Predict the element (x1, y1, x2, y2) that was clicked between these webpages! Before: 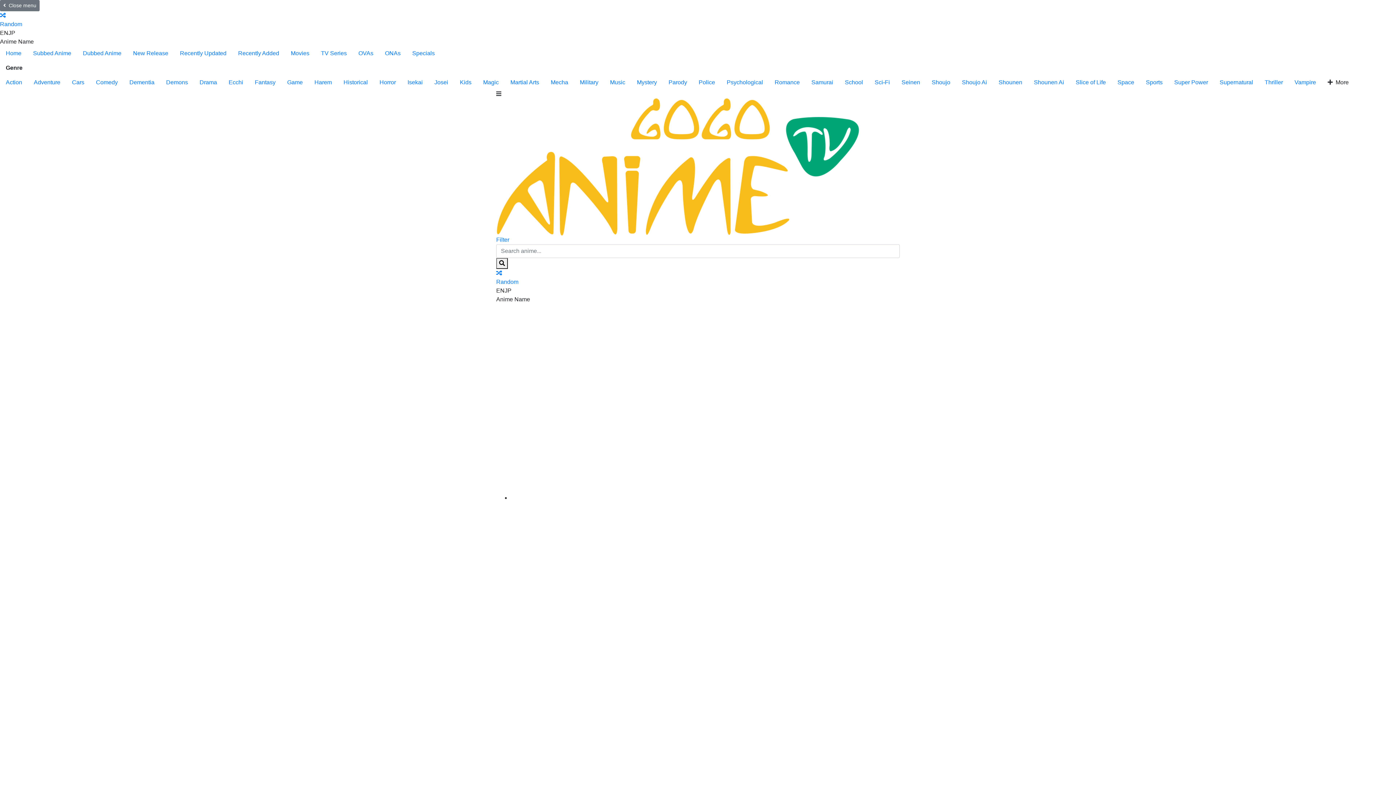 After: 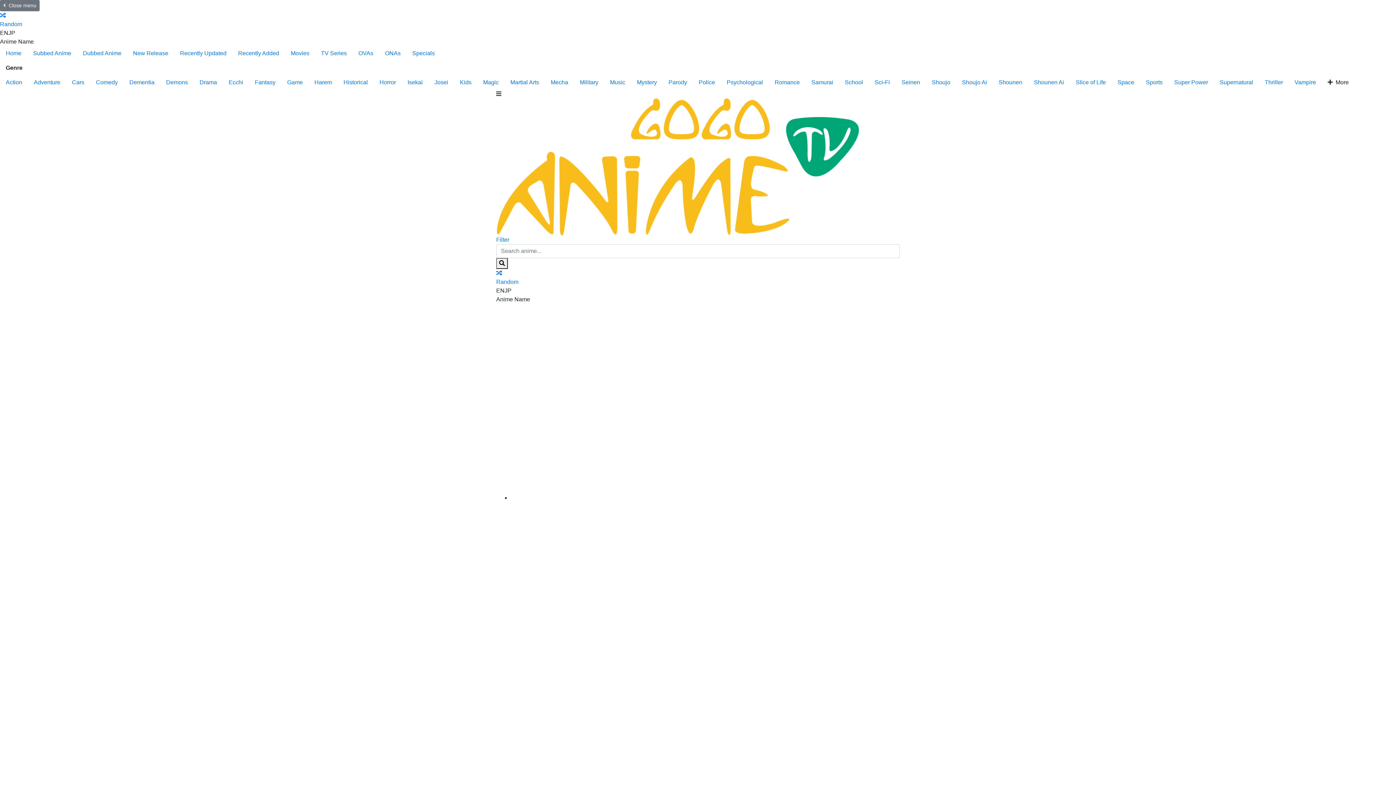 Action: bbox: (839, 75, 869, 89) label: School